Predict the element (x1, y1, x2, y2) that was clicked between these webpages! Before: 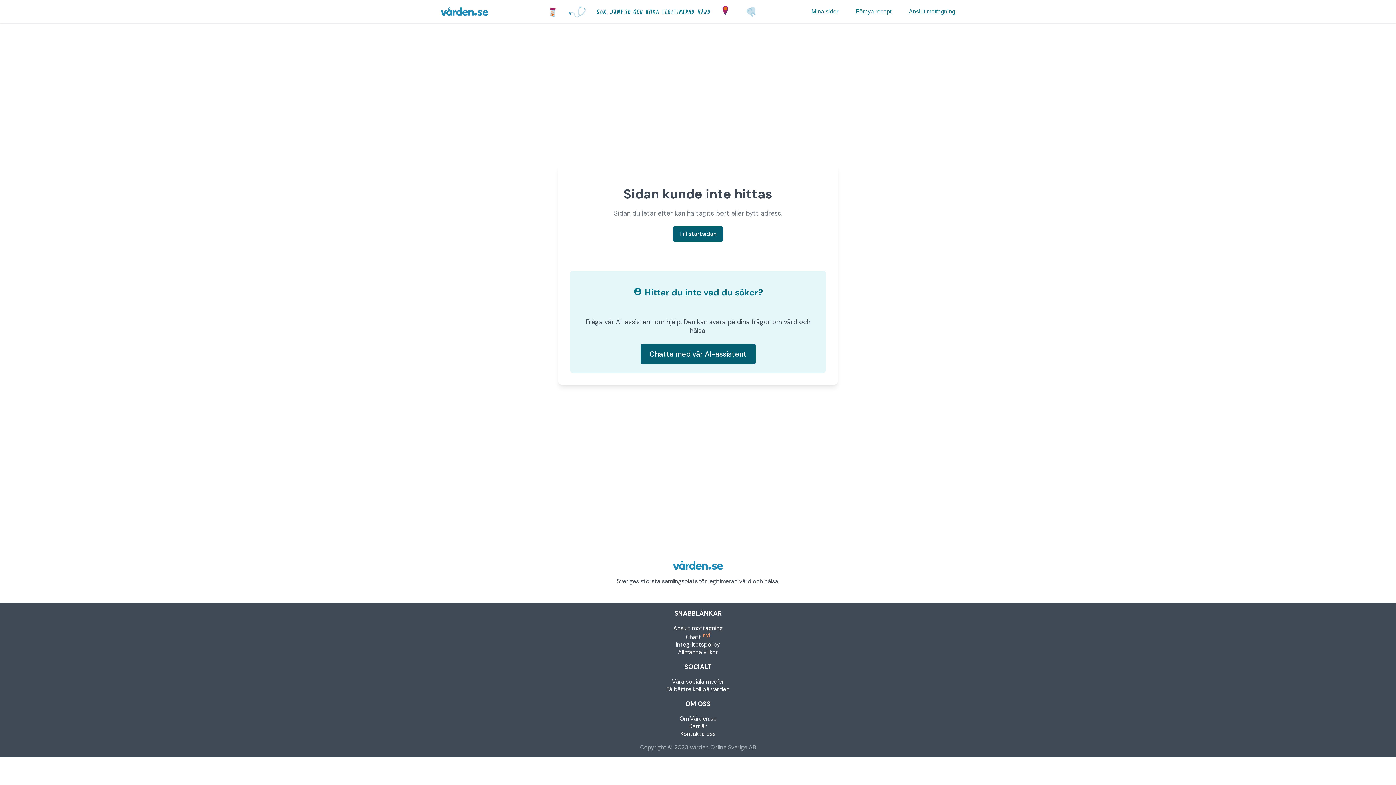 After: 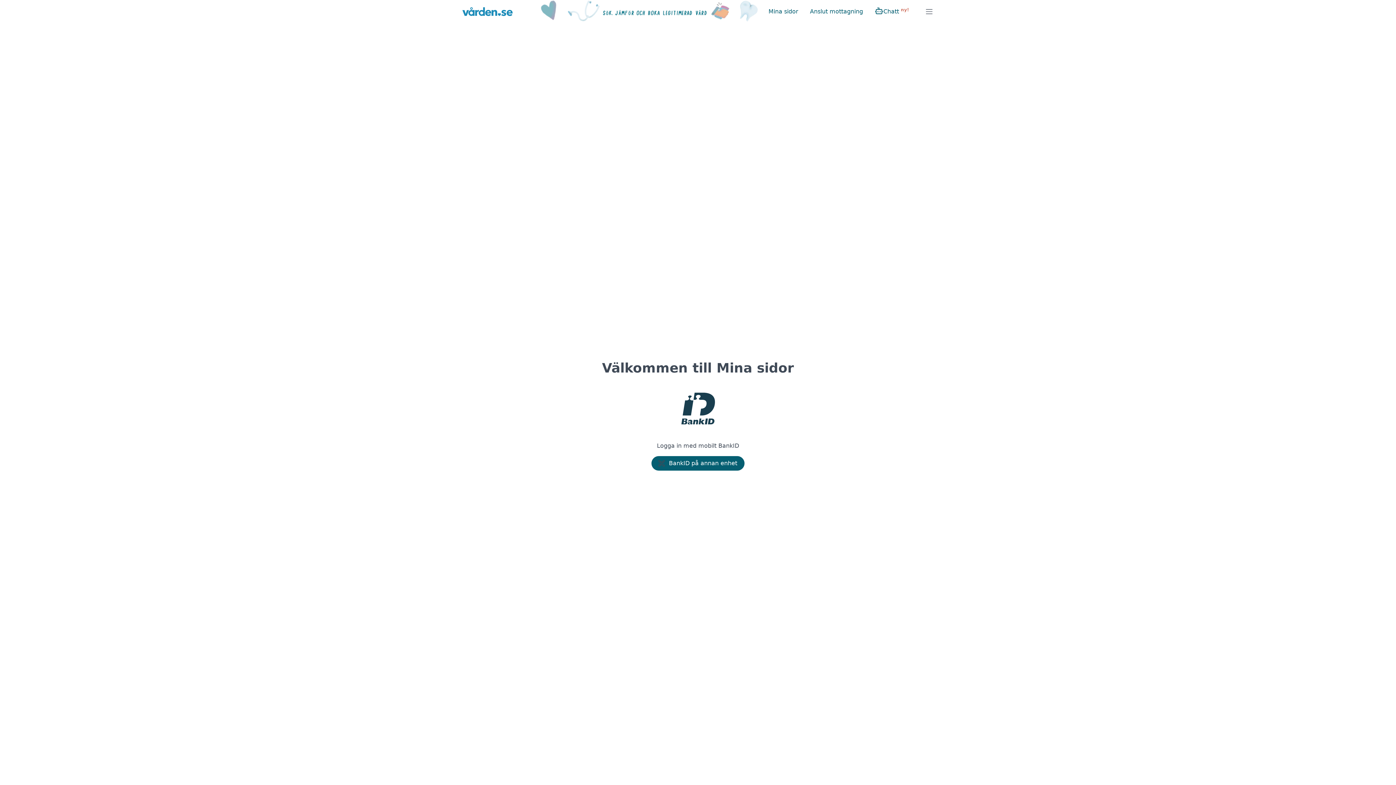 Action: label: Mina sidor bbox: (811, 0, 838, 23)